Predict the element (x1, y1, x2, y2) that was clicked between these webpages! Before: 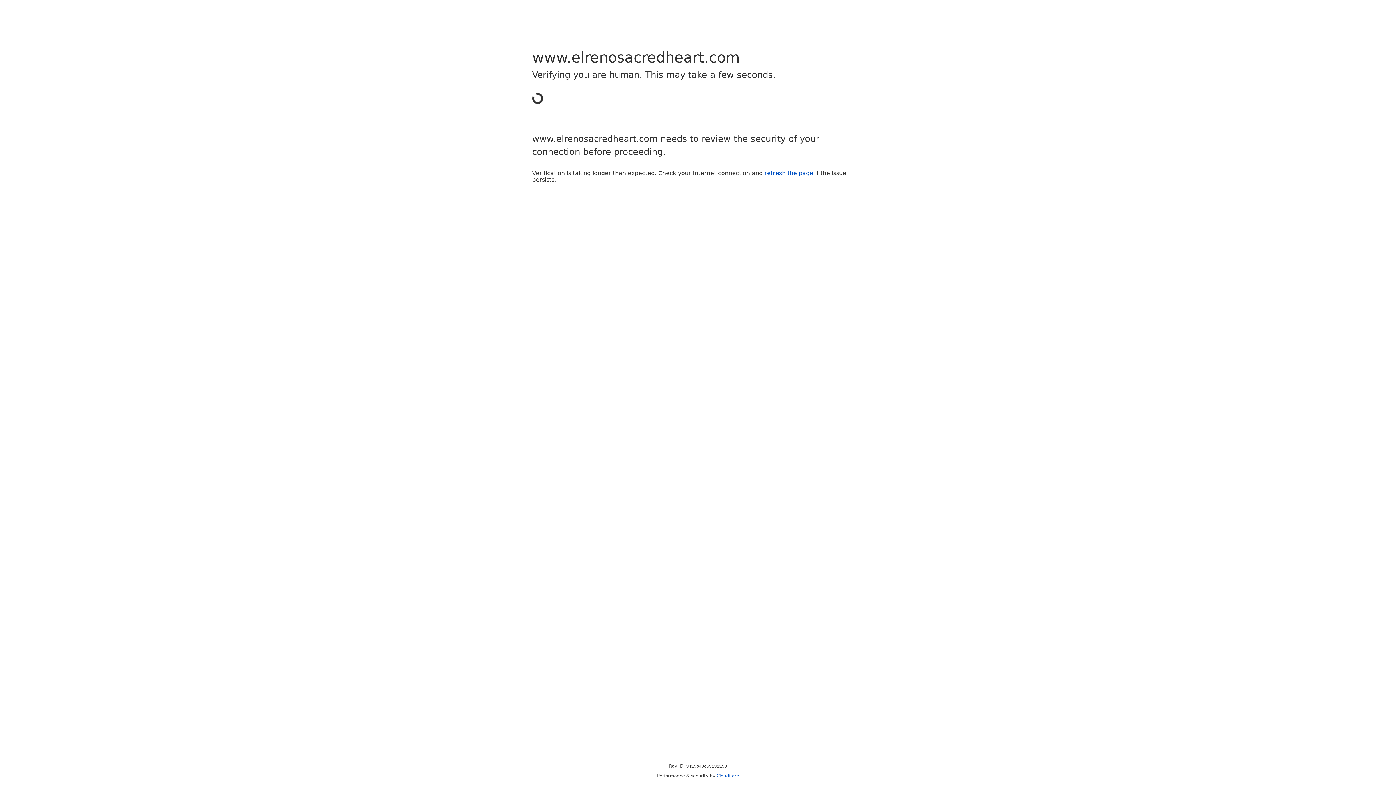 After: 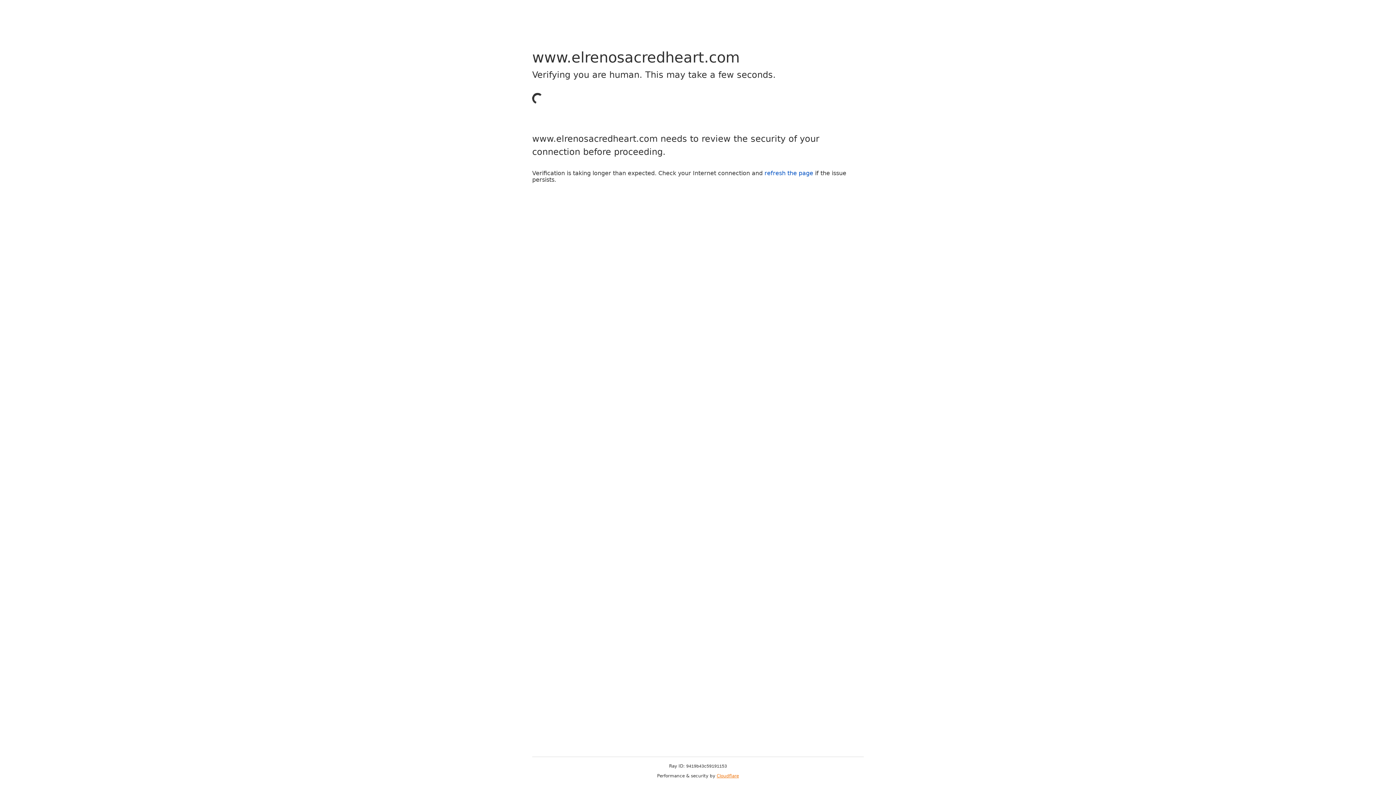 Action: bbox: (716, 773, 739, 778) label: Cloudflare